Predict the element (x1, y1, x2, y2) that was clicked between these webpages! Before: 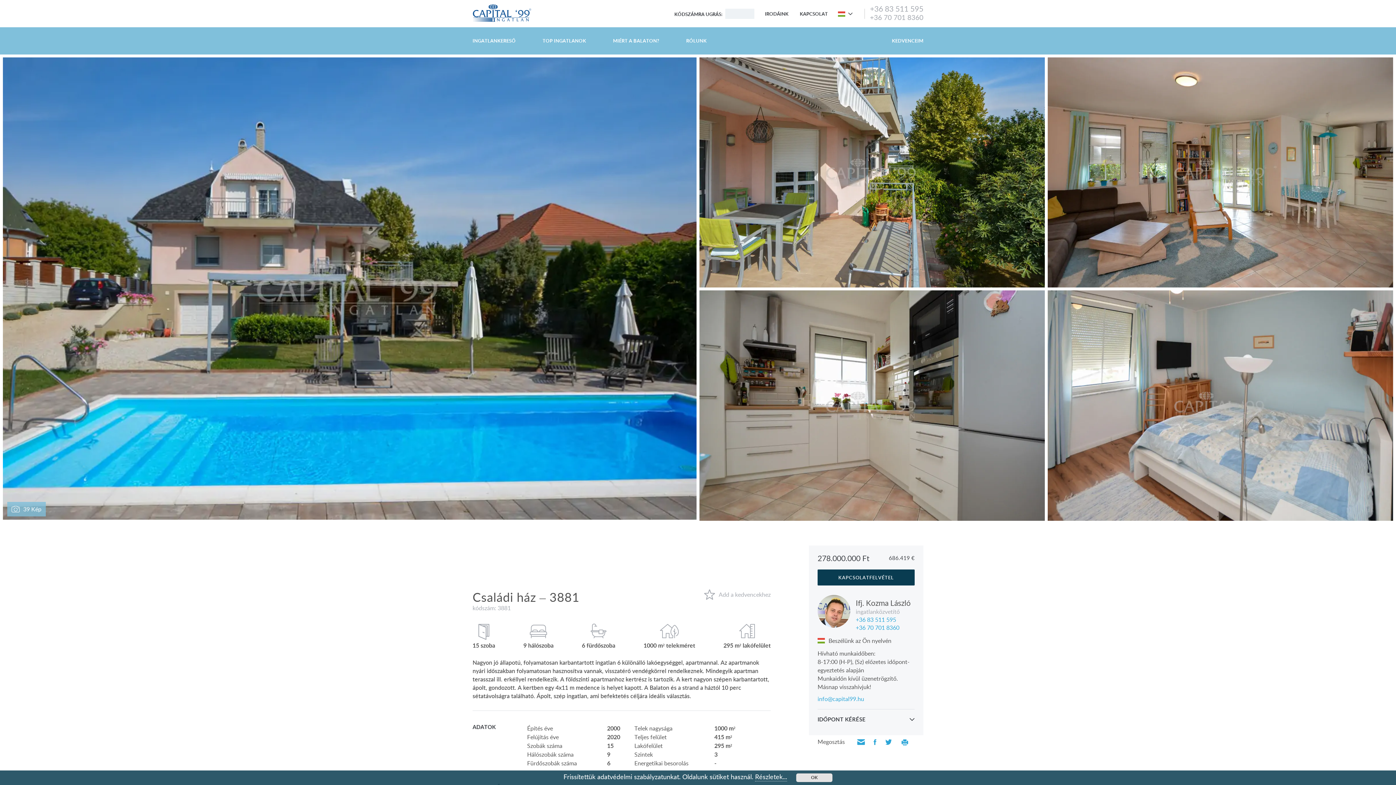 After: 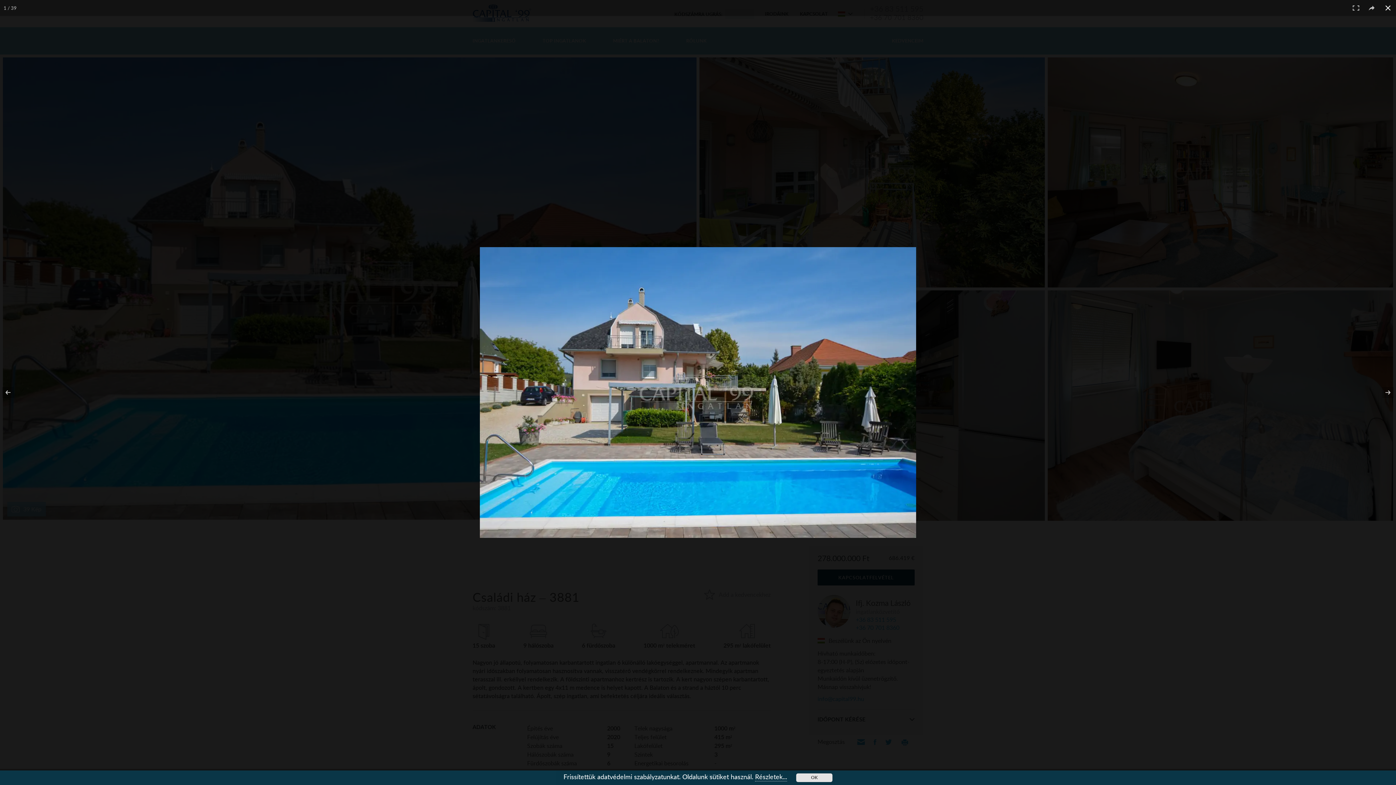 Action: bbox: (2, 57, 696, 520)